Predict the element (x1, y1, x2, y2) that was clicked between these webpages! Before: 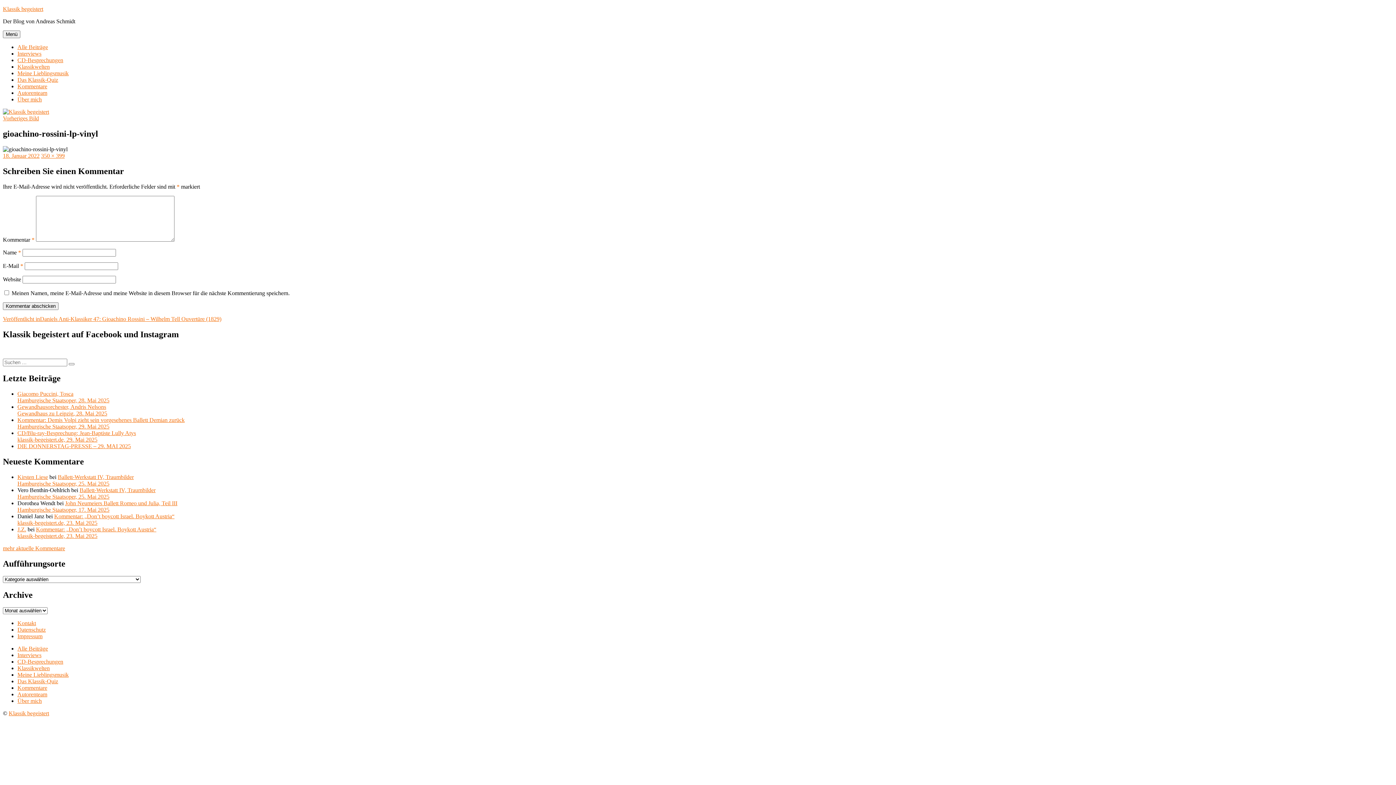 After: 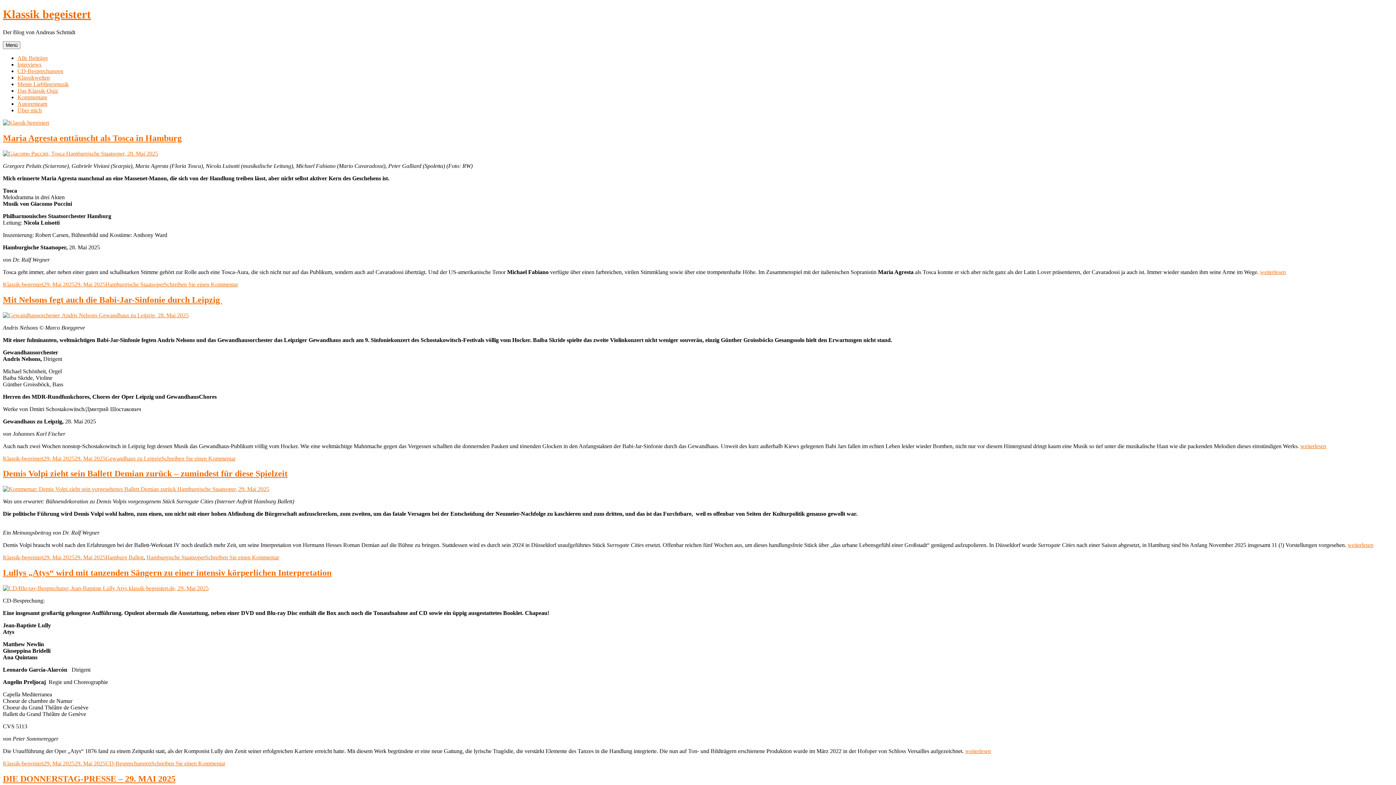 Action: label: Klassik begeistert bbox: (2, 5, 43, 12)